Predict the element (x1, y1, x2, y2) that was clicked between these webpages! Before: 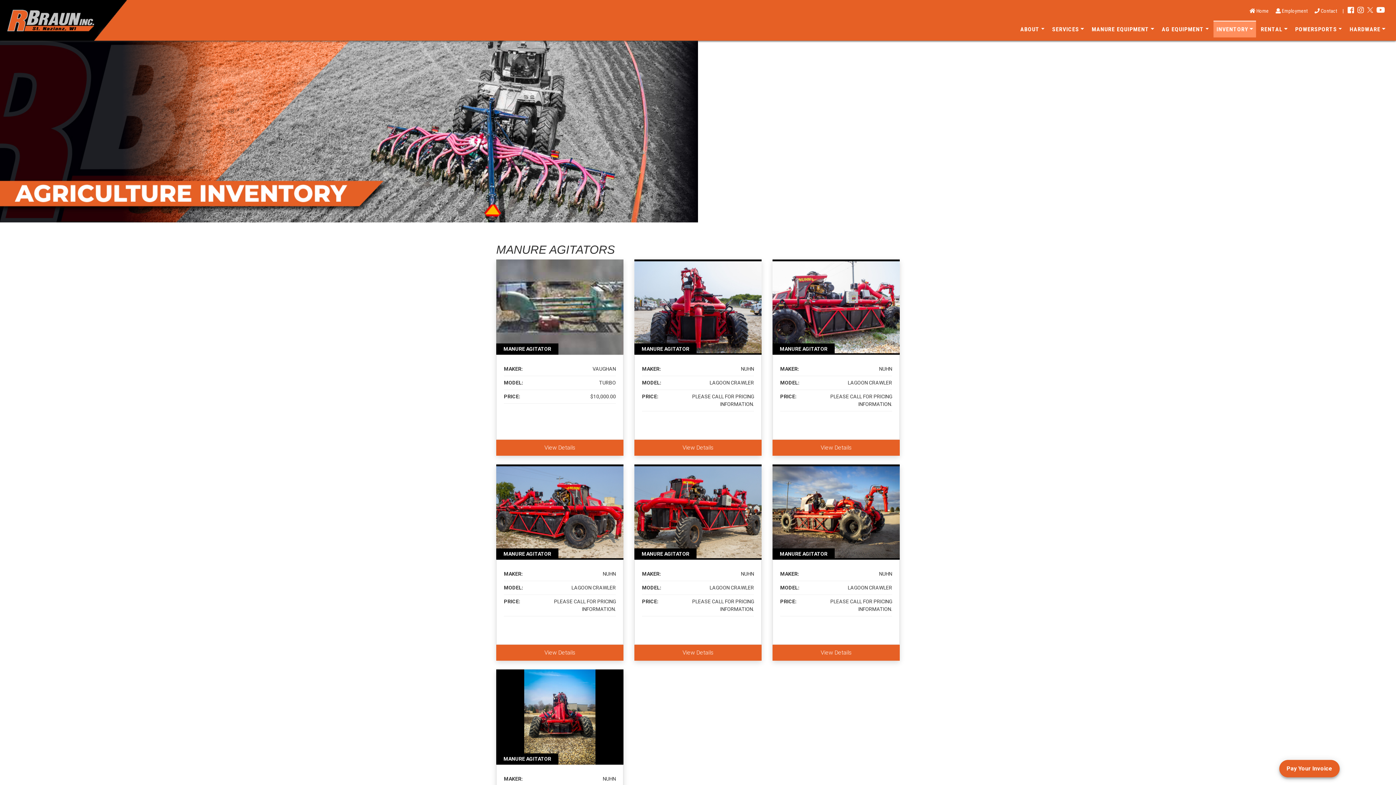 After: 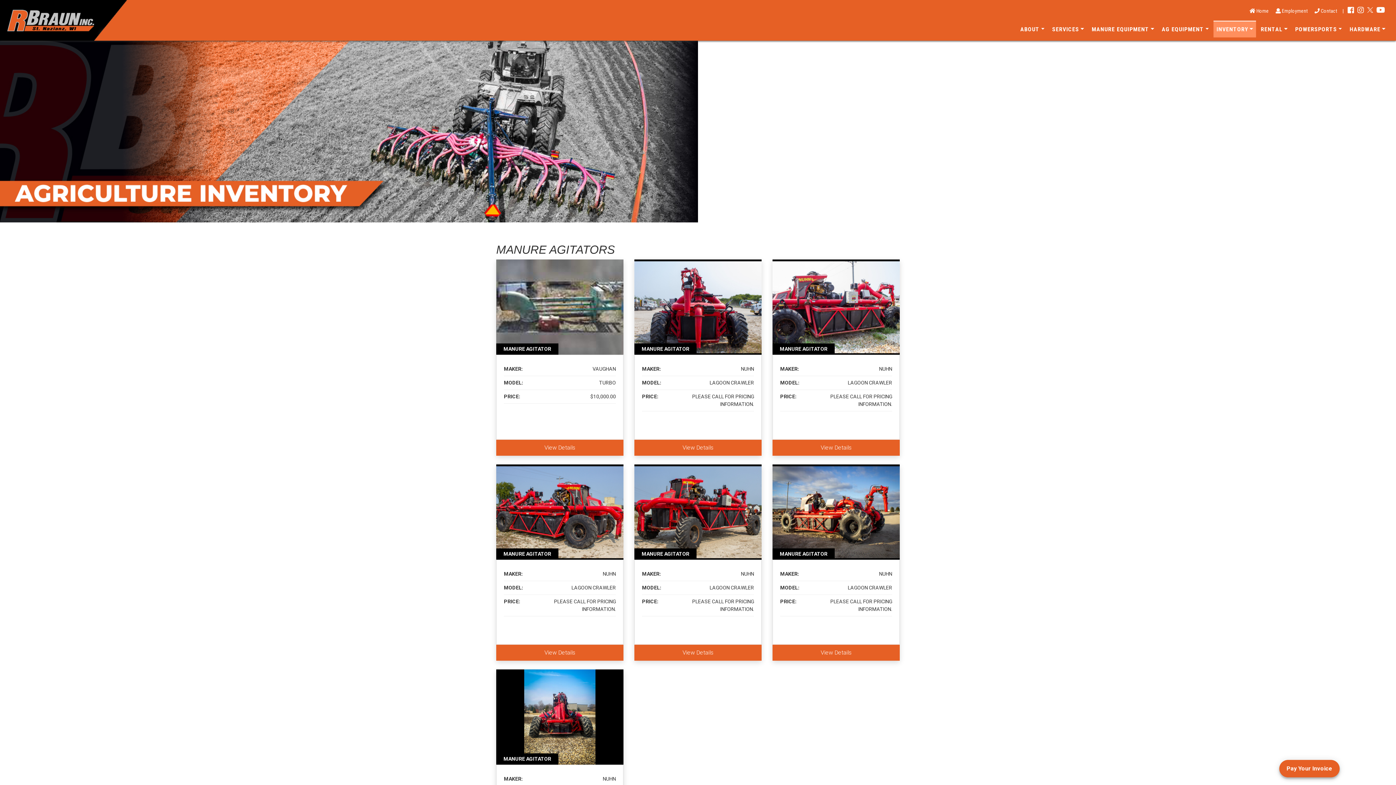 Action: bbox: (1367, 8, 1373, 13)